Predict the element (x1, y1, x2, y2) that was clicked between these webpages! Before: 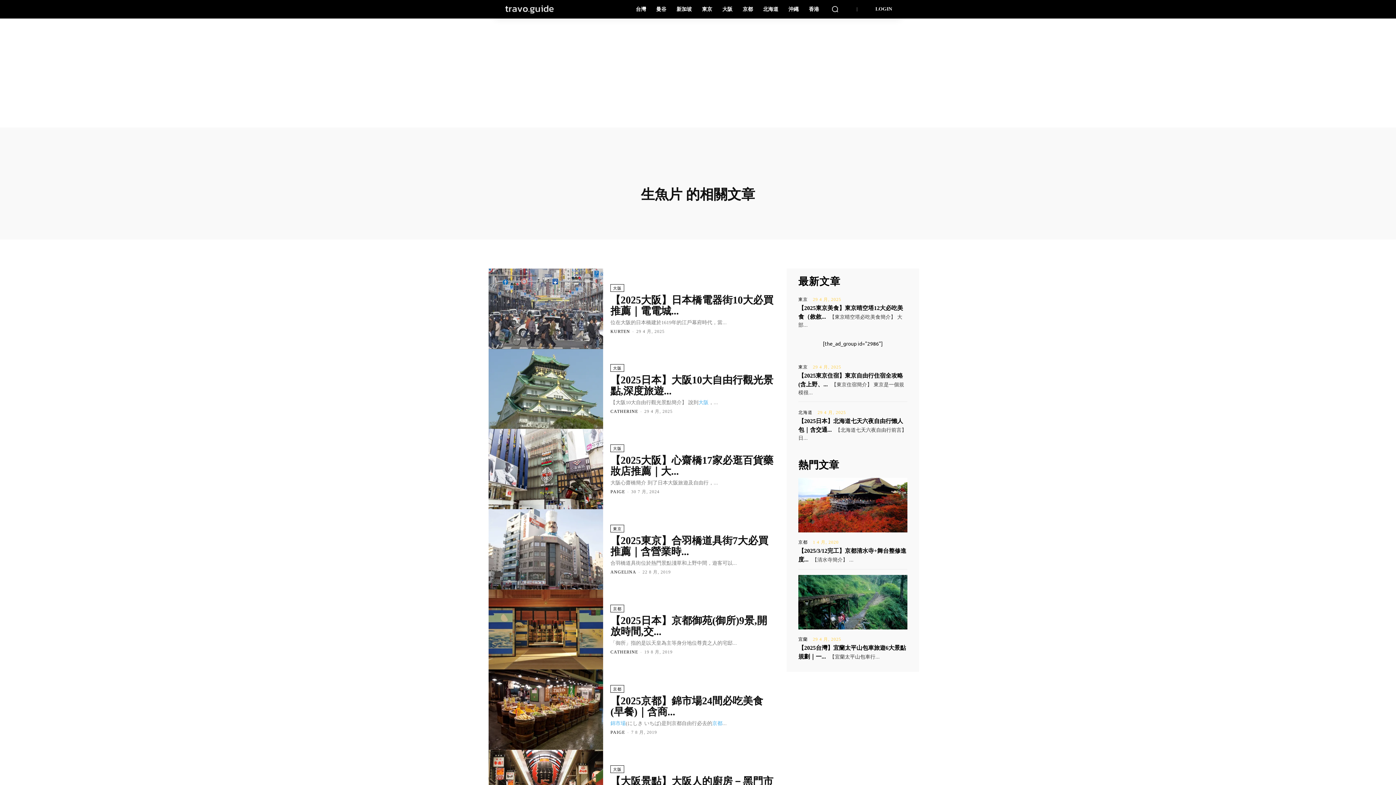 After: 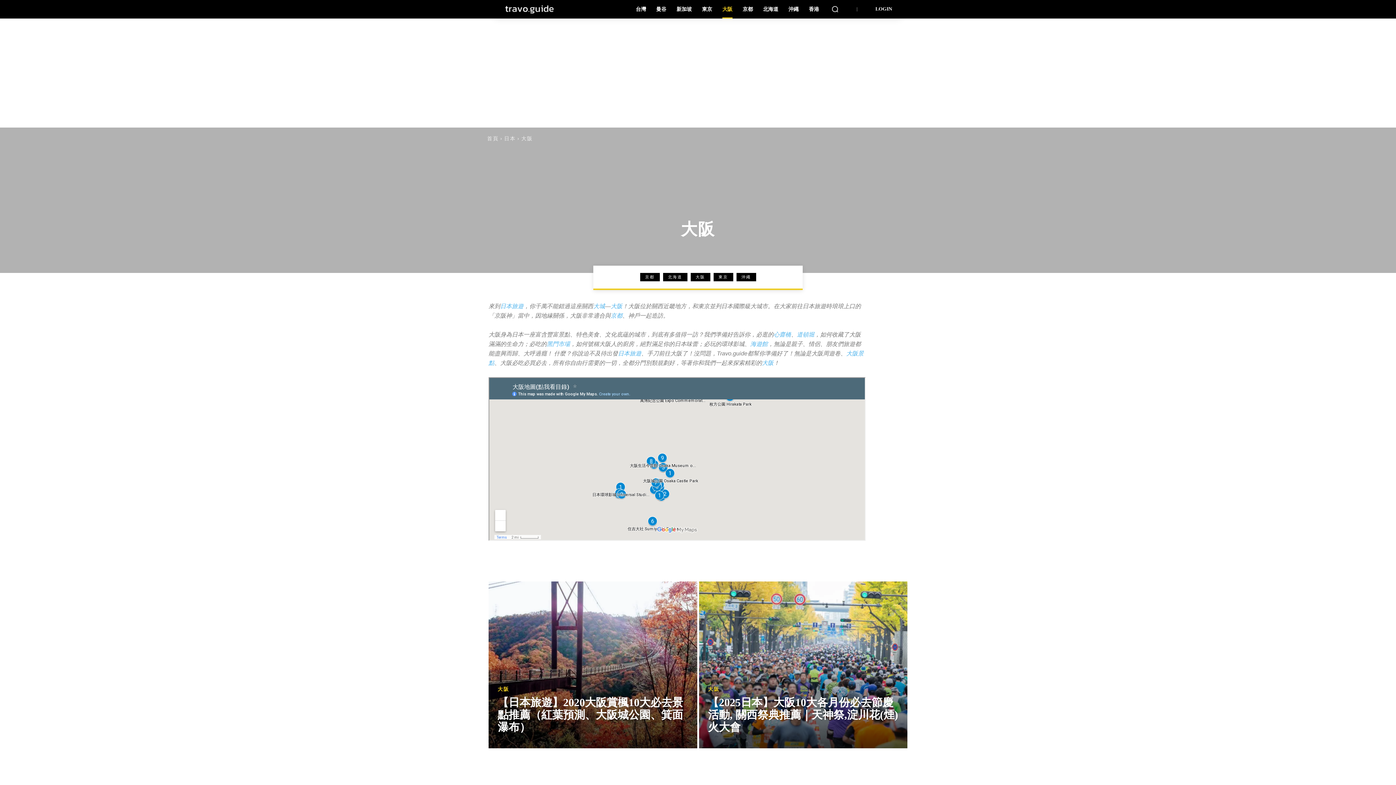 Action: bbox: (610, 364, 624, 372) label: 大阪